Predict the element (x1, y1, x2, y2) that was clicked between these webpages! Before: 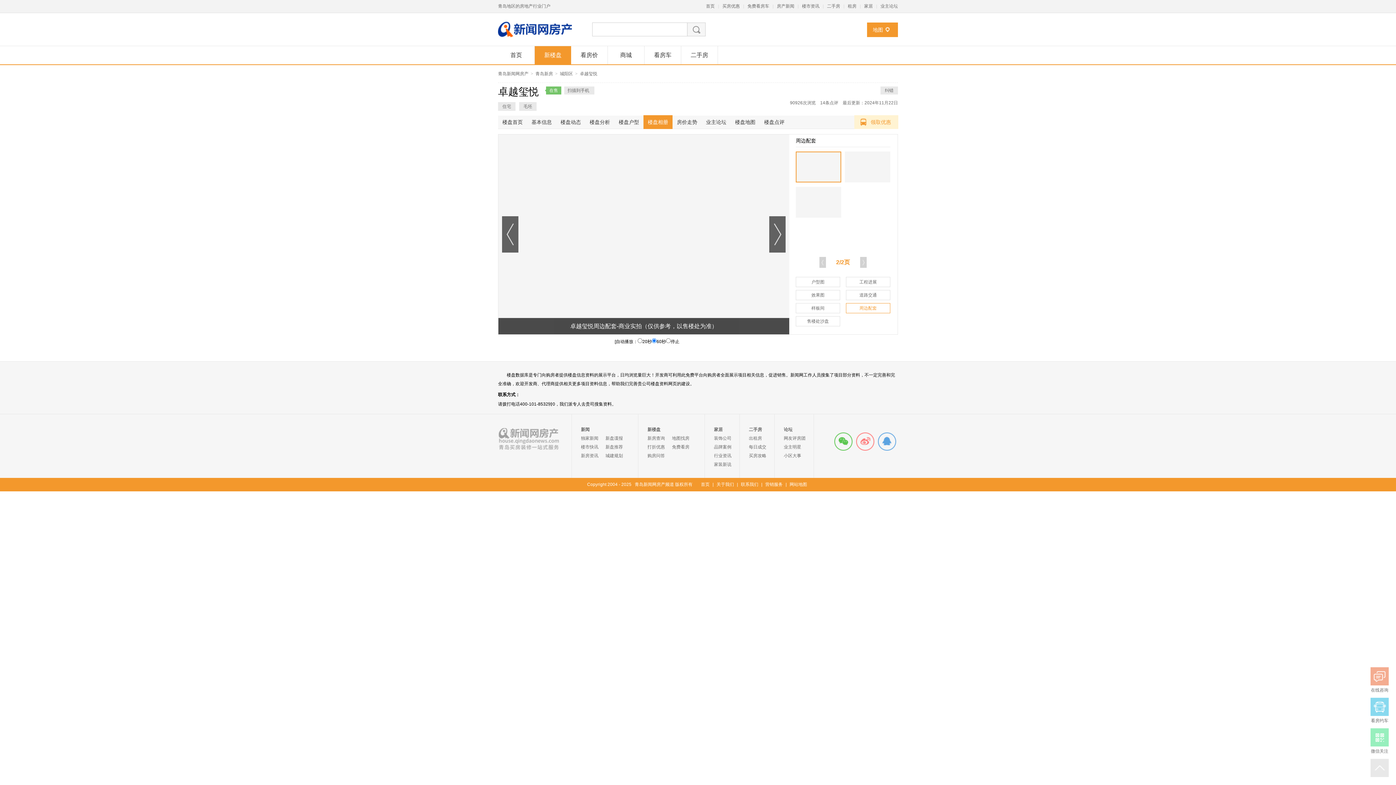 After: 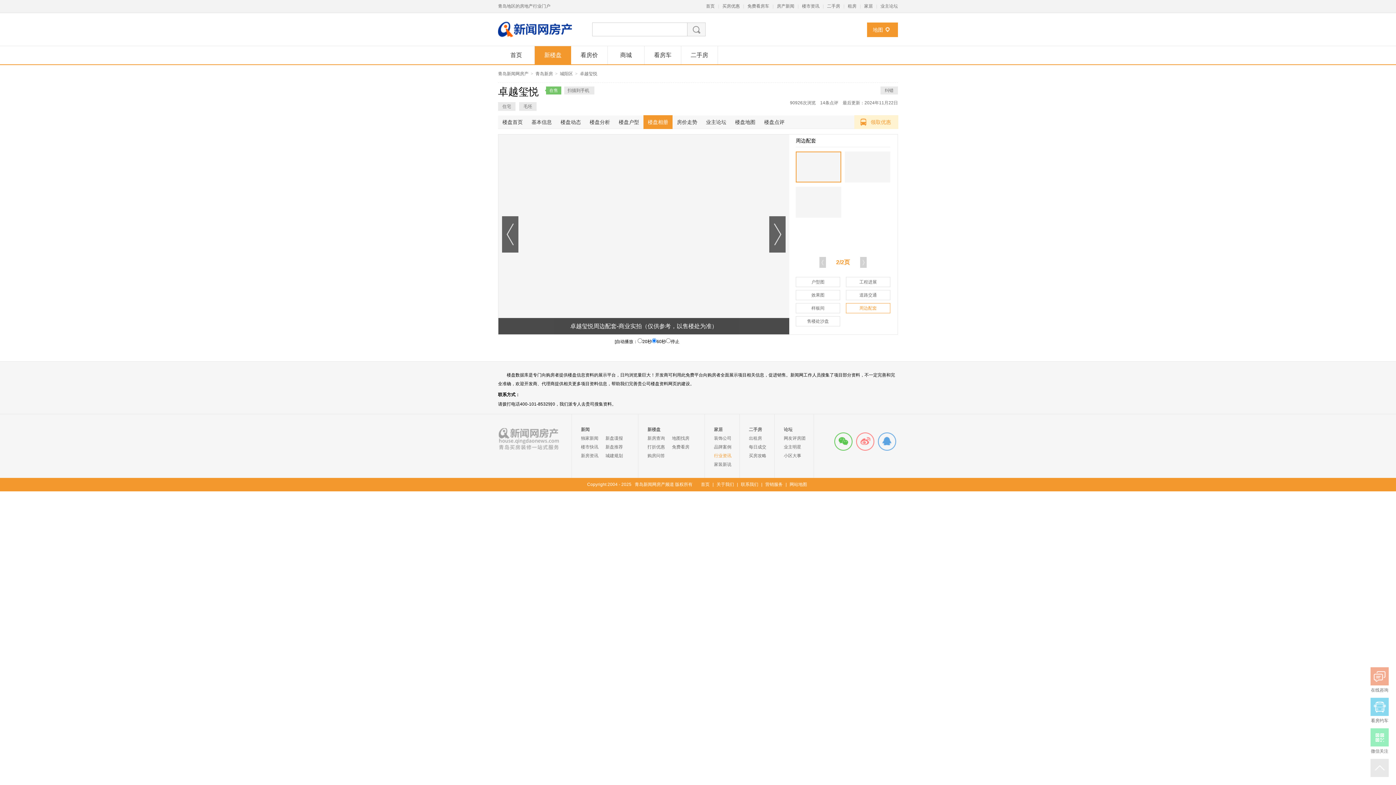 Action: bbox: (714, 453, 731, 458) label: 行业资讯